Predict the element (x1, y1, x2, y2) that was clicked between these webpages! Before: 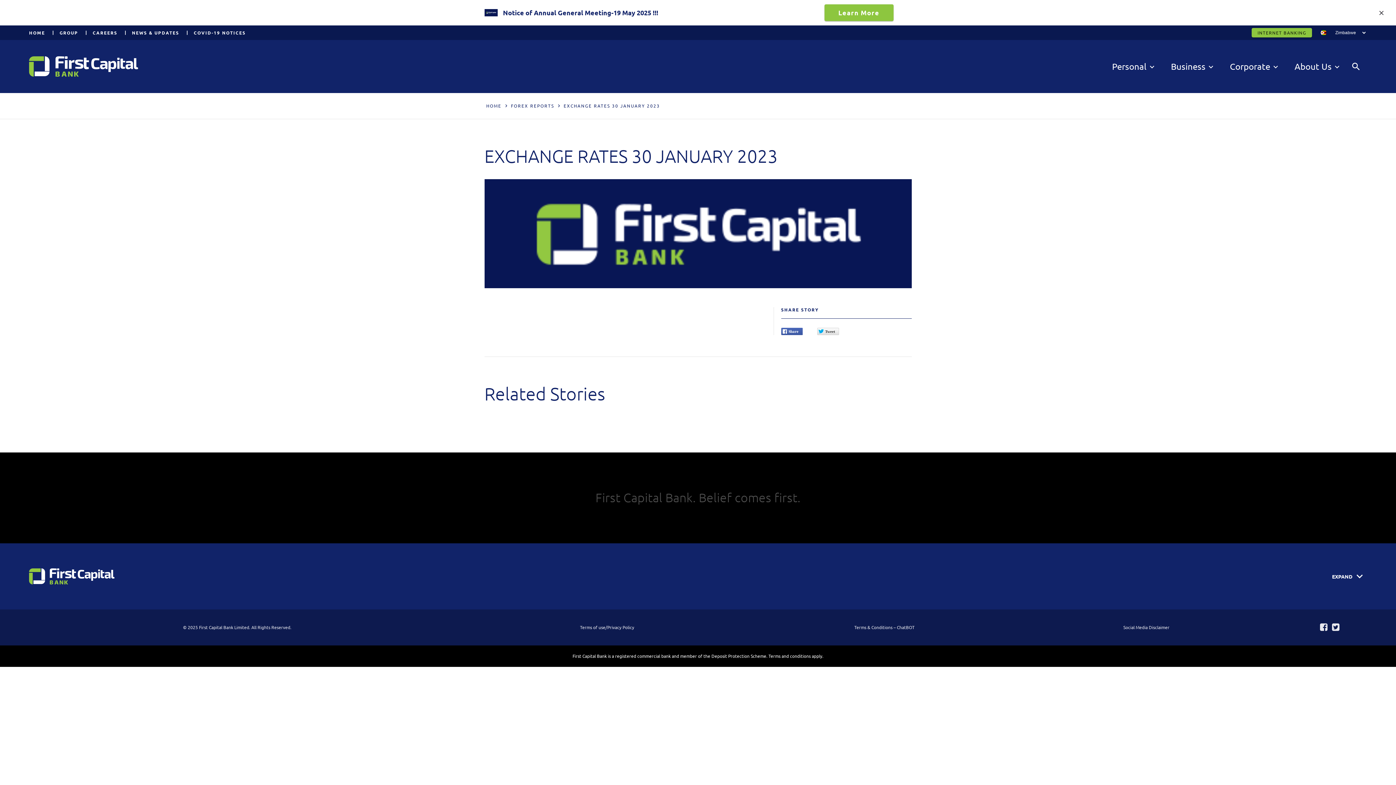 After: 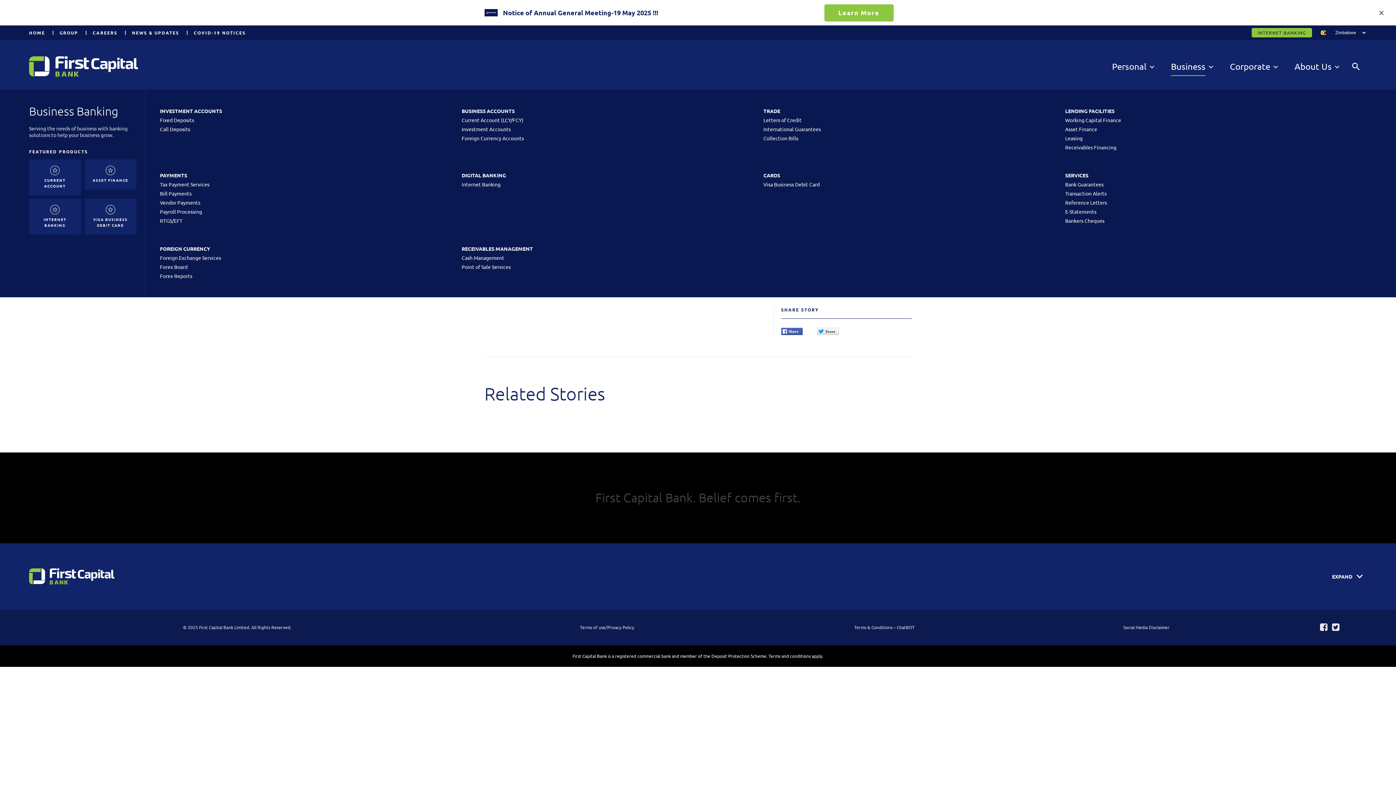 Action: label: Business bbox: (1171, 40, 1215, 93)